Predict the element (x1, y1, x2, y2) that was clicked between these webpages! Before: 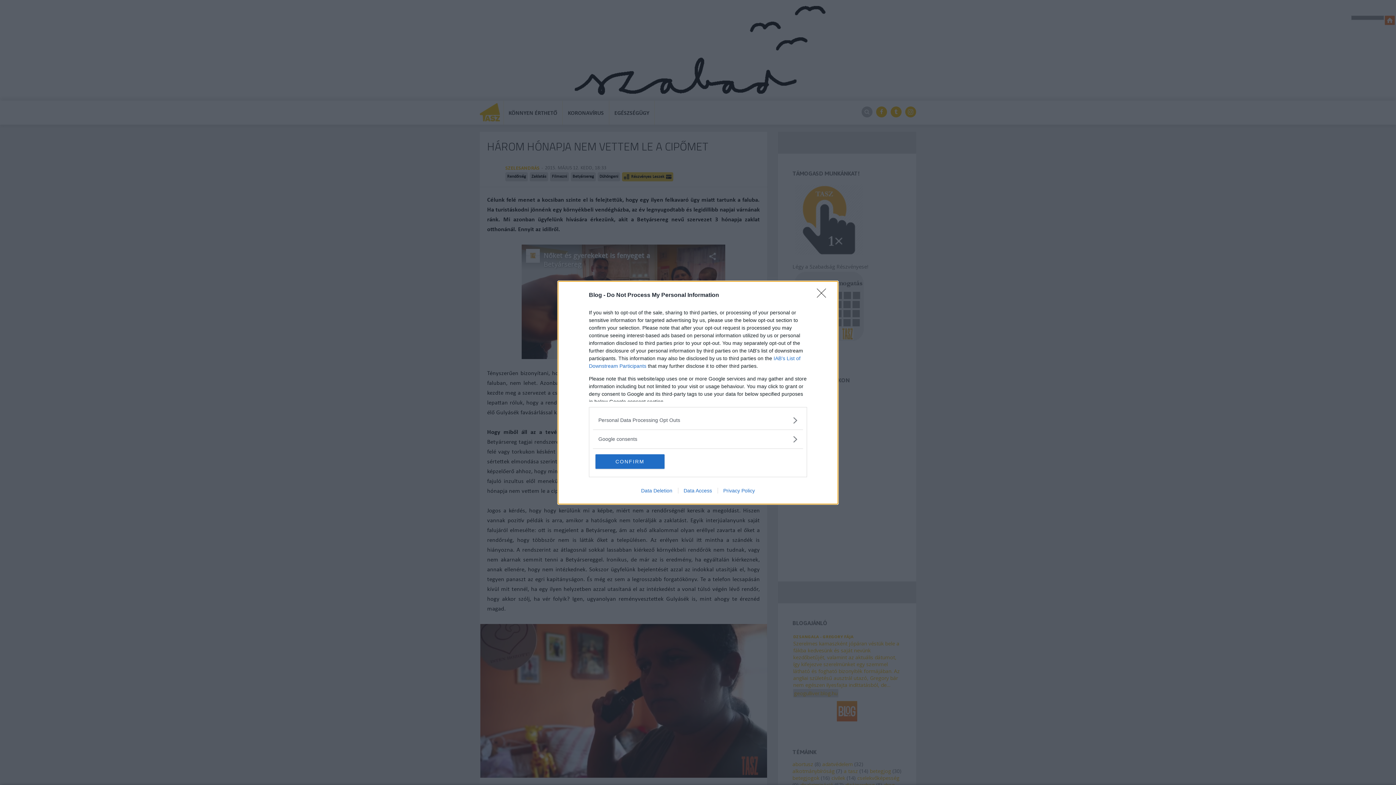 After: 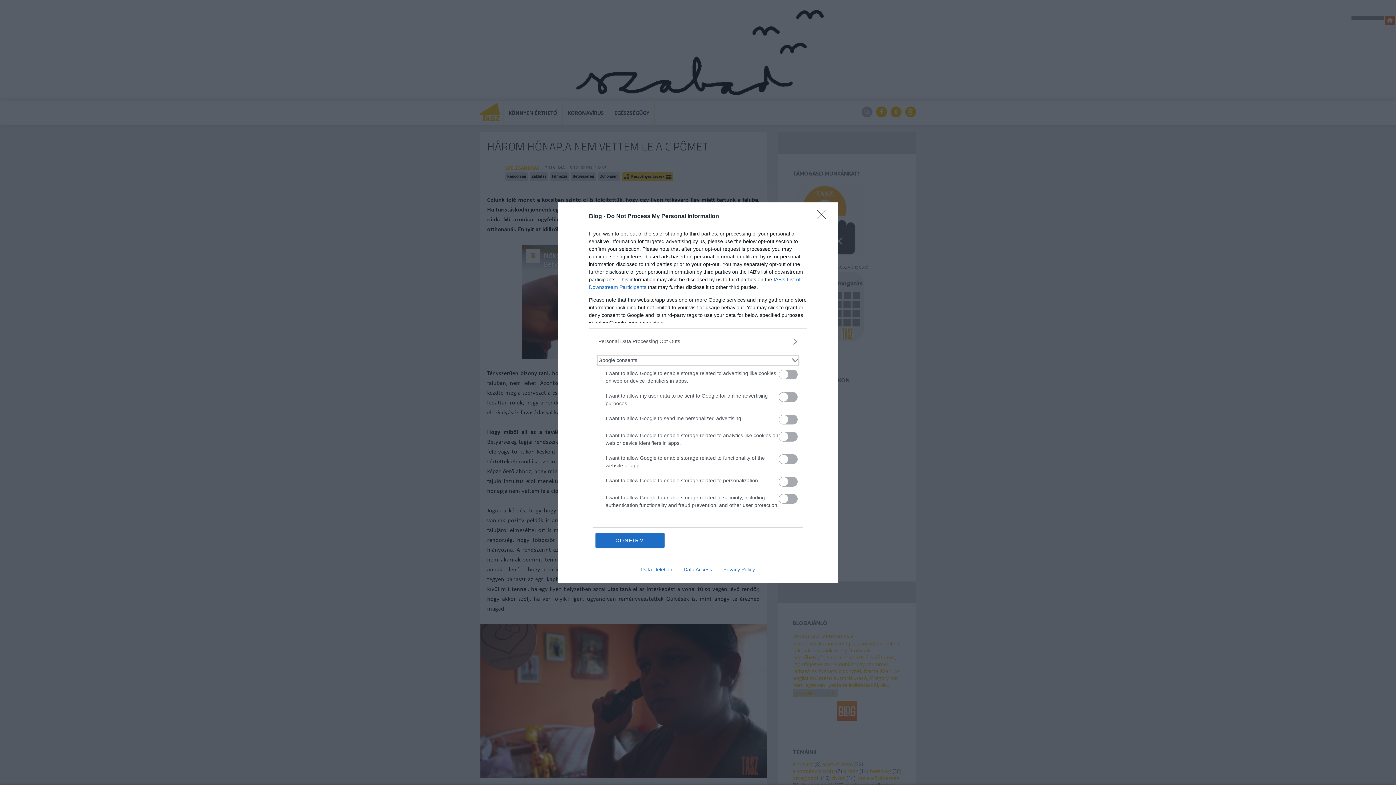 Action: label: Google consents bbox: (598, 435, 797, 443)